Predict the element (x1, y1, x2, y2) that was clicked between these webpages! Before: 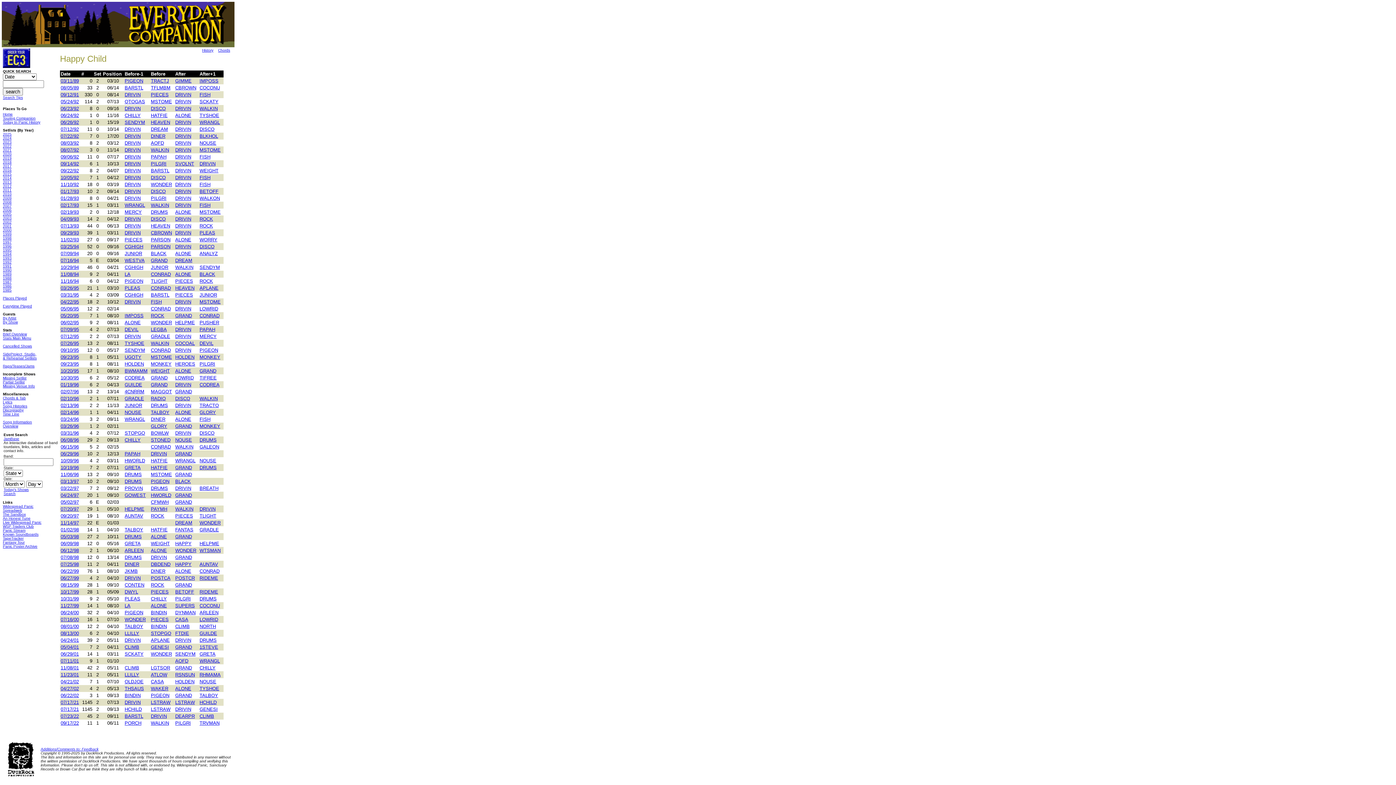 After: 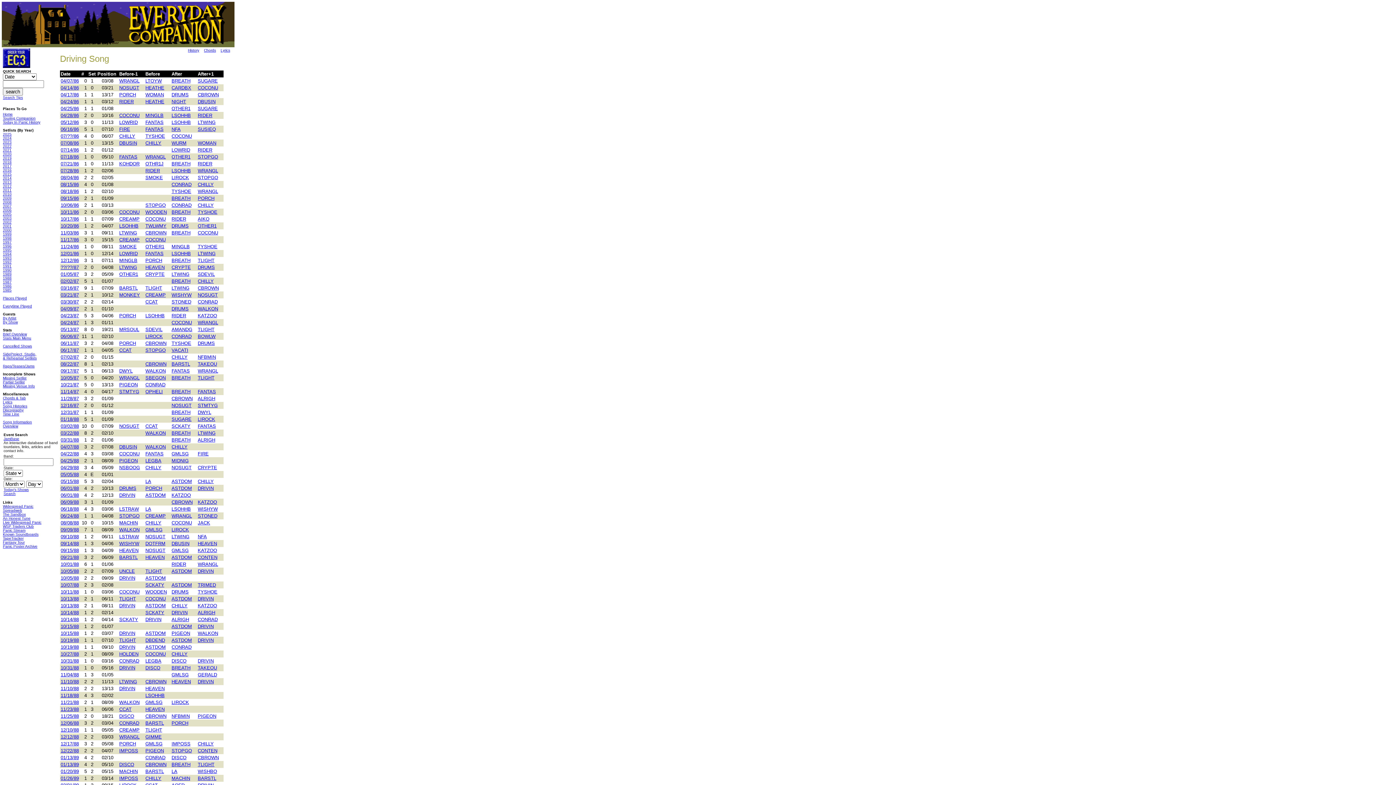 Action: label: DRIVIN bbox: (124, 174, 140, 180)